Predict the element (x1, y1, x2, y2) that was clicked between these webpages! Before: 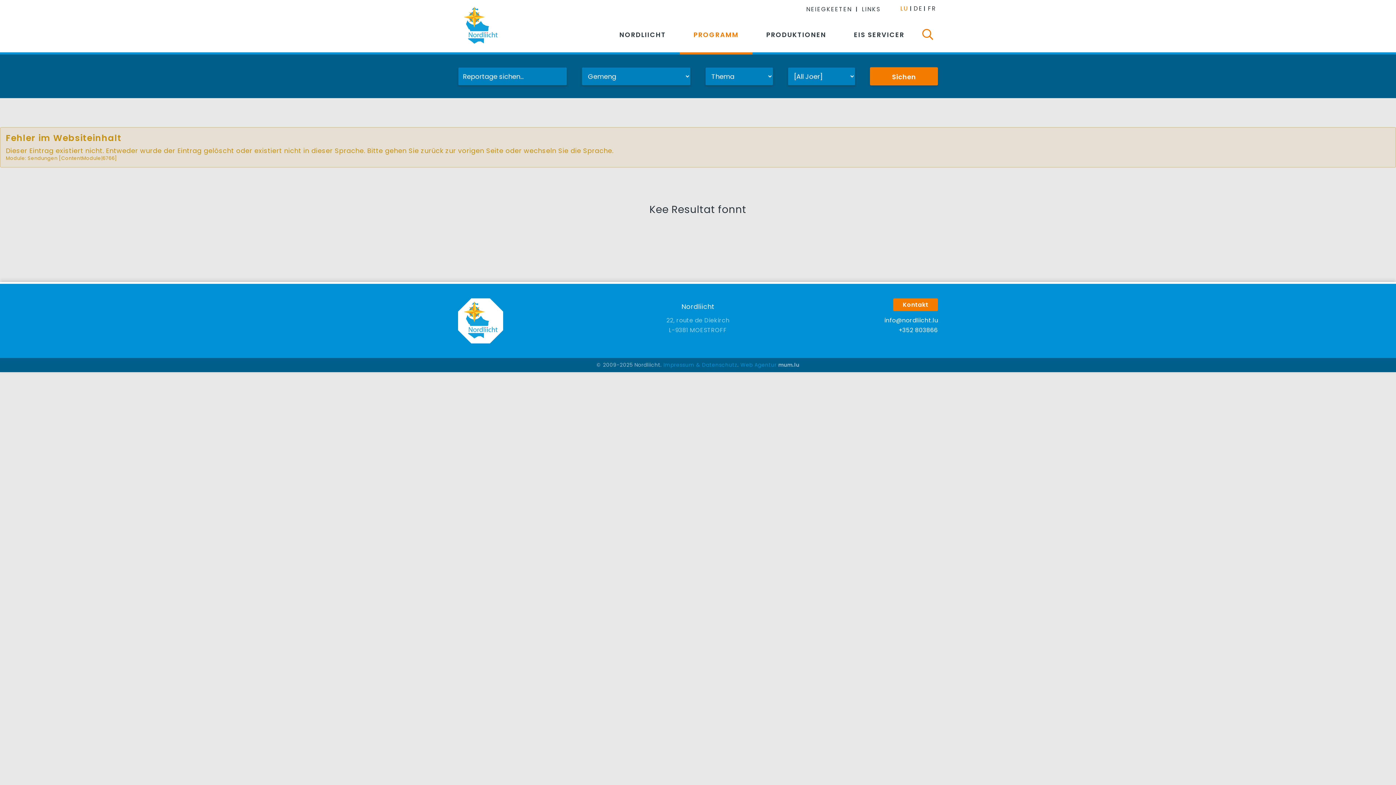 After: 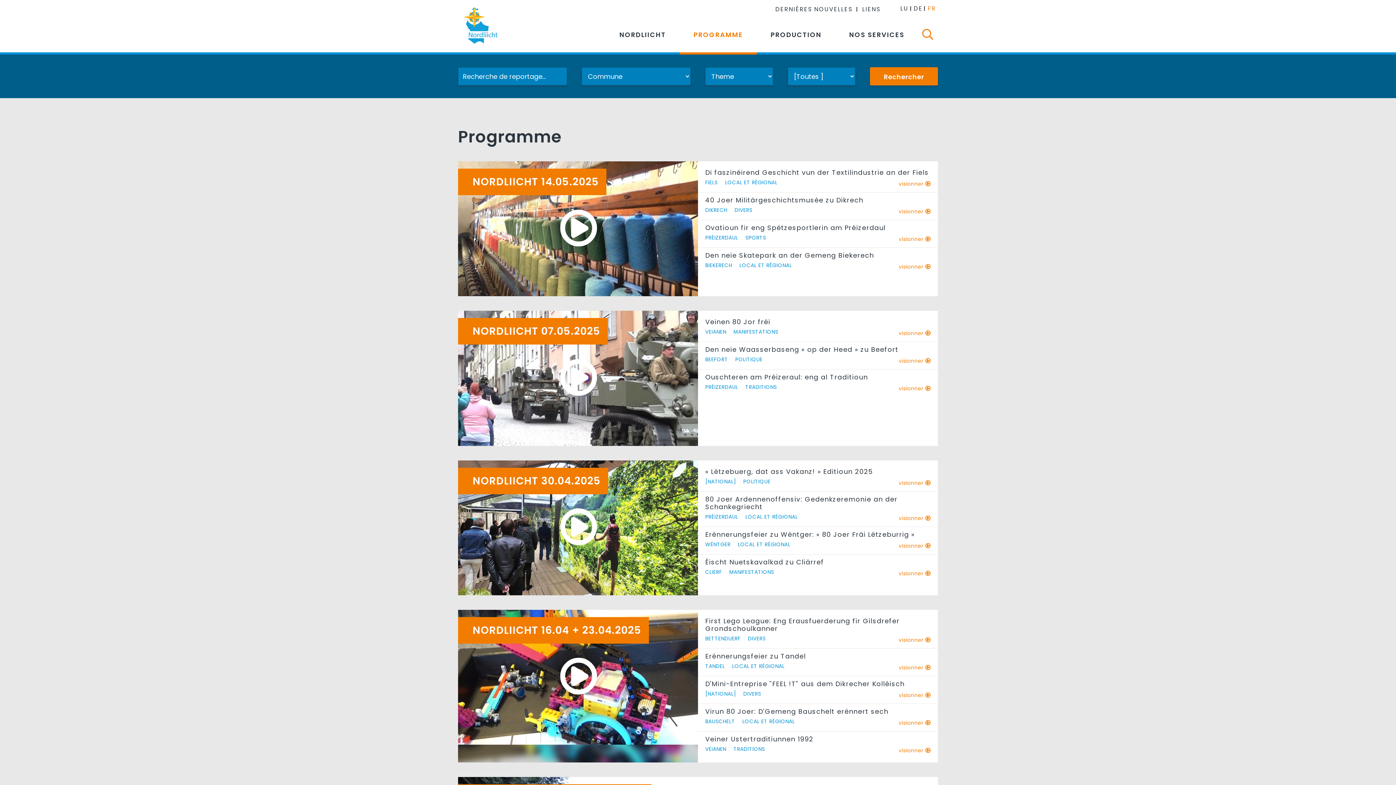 Action: label: FR bbox: (926, 2, 938, 14)